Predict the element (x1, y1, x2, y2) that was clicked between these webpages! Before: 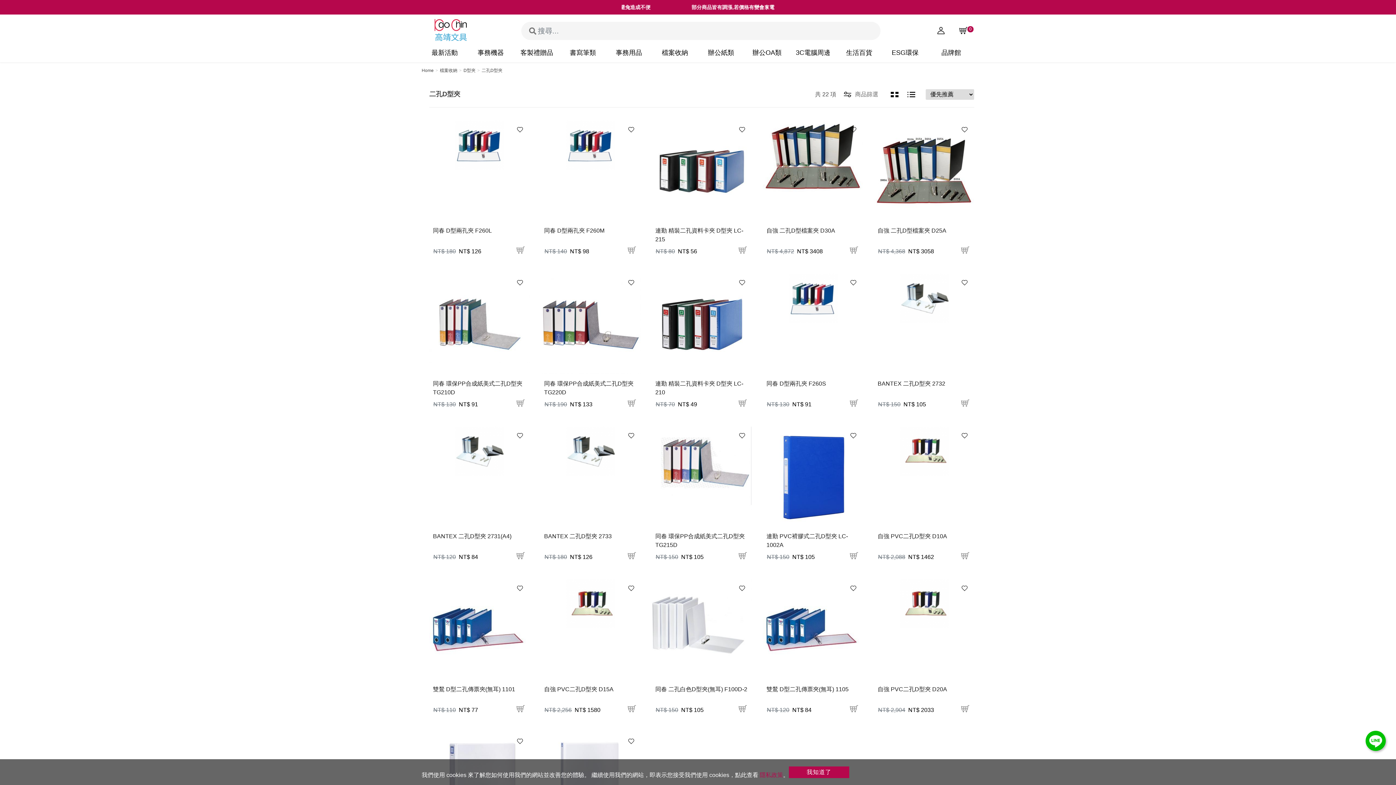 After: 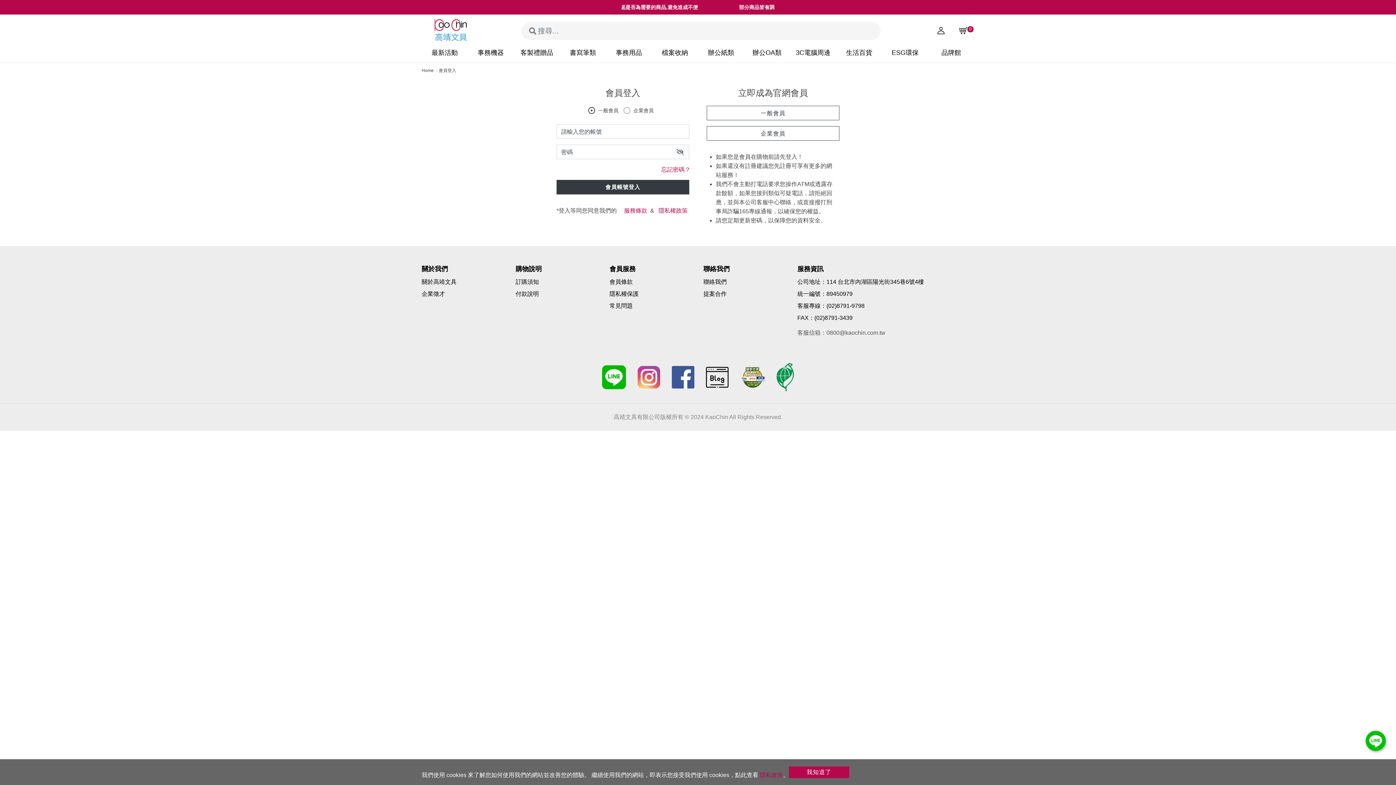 Action: bbox: (513, 428, 527, 443)